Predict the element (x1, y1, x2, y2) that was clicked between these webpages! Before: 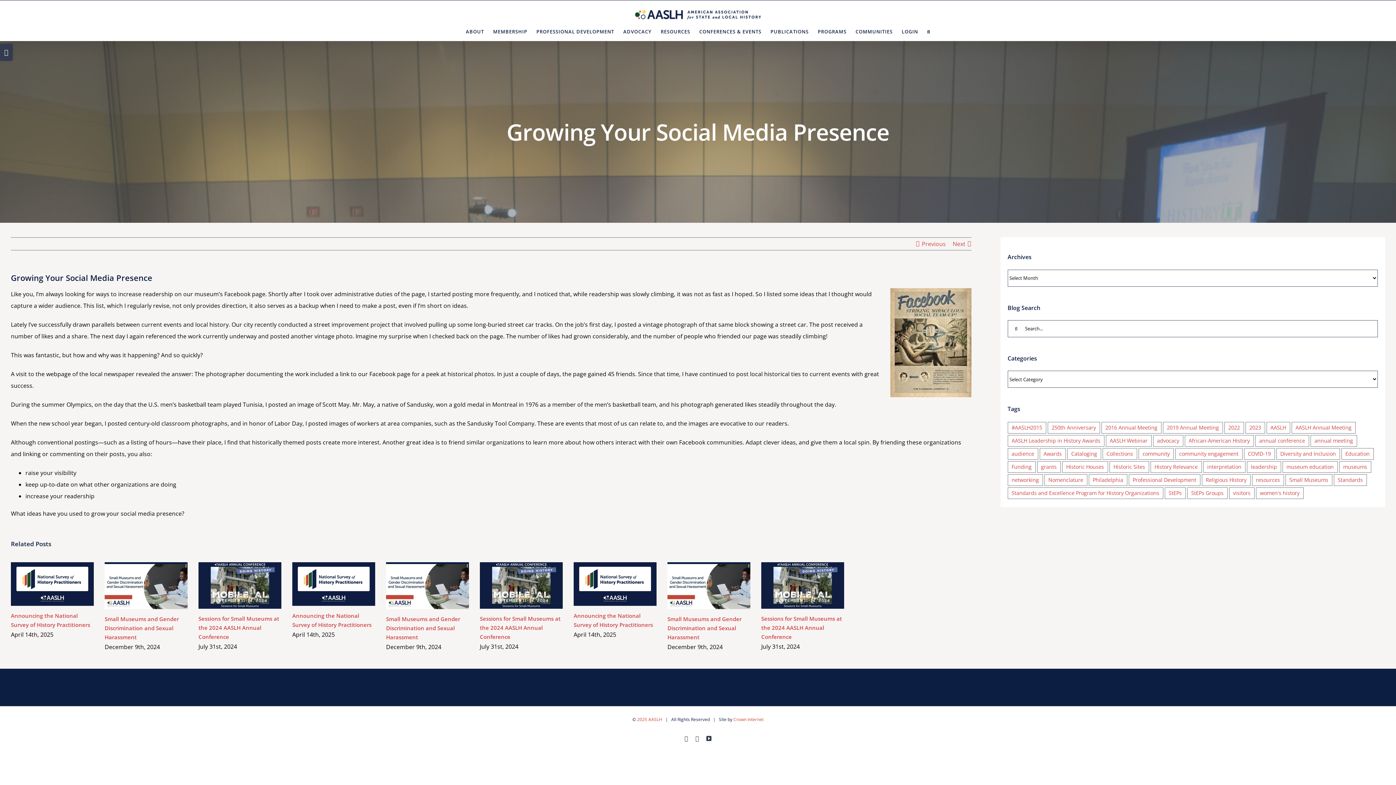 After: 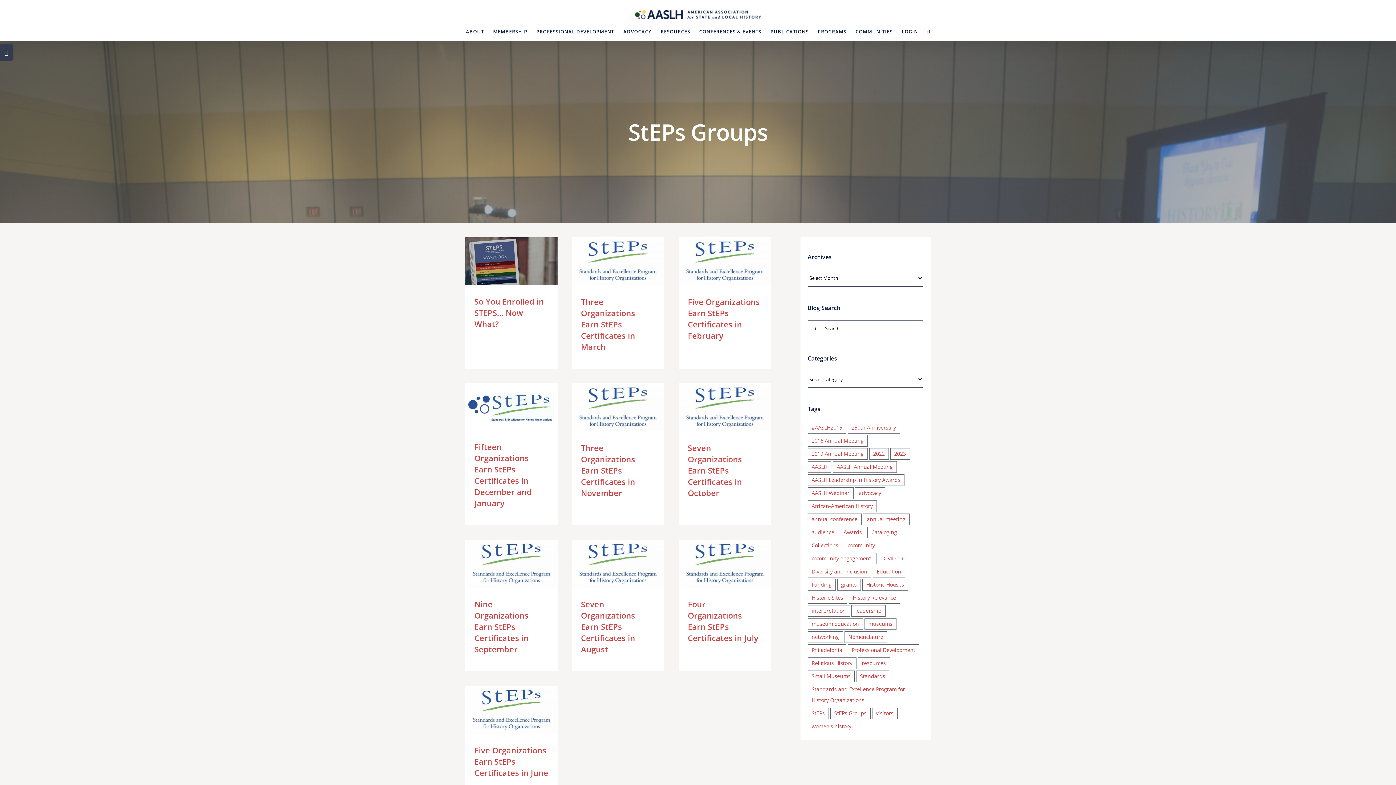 Action: label: StEPs Groups (35 items) bbox: (1187, 487, 1227, 499)